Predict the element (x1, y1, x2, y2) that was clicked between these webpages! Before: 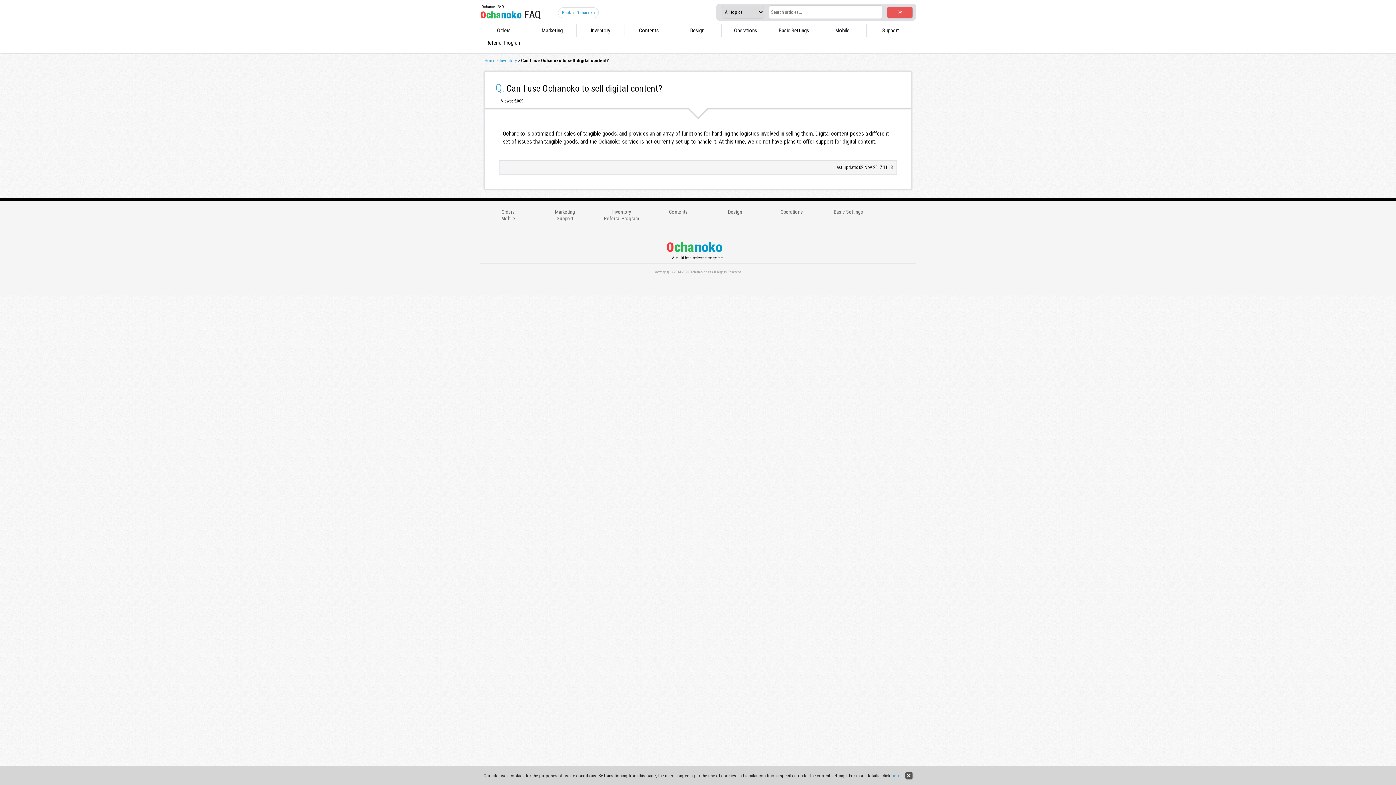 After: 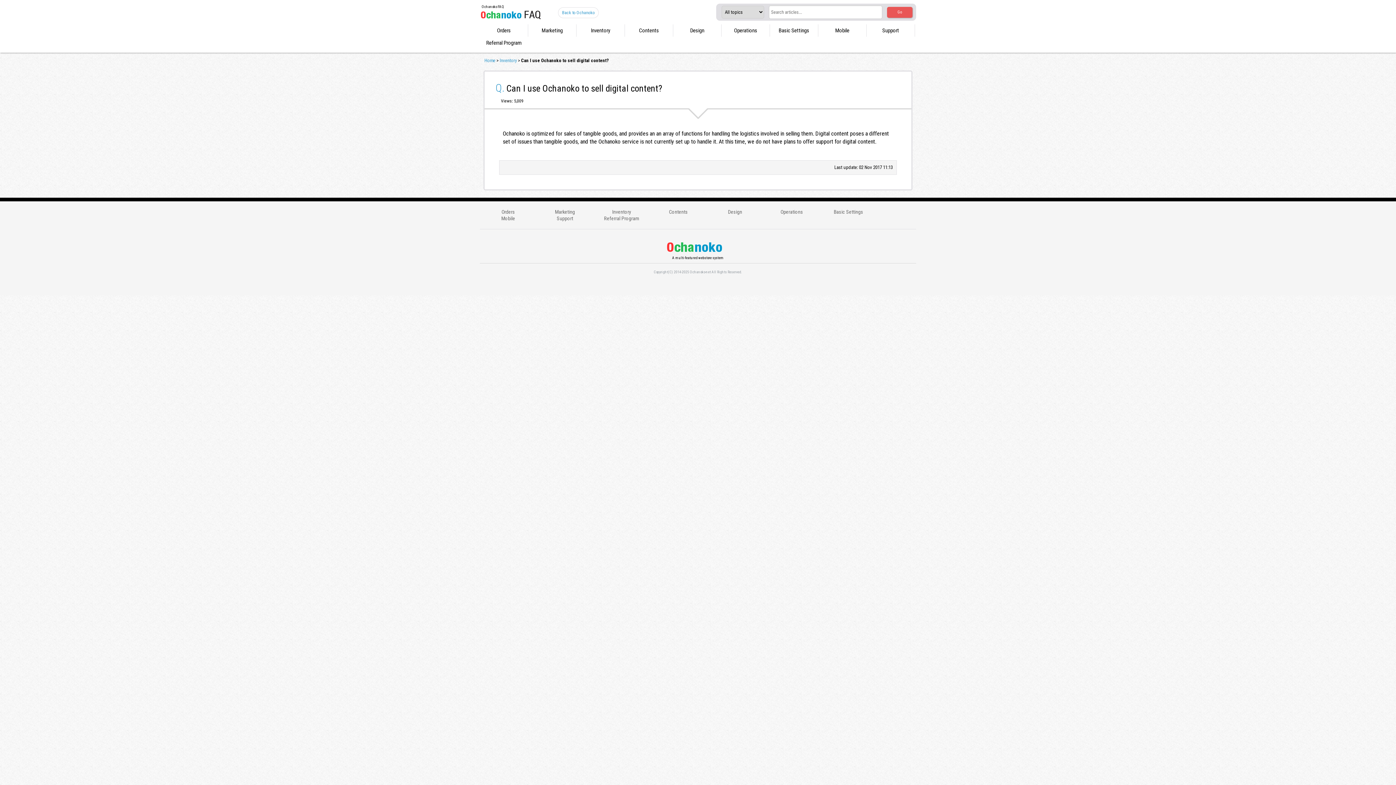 Action: bbox: (905, 772, 912, 779)